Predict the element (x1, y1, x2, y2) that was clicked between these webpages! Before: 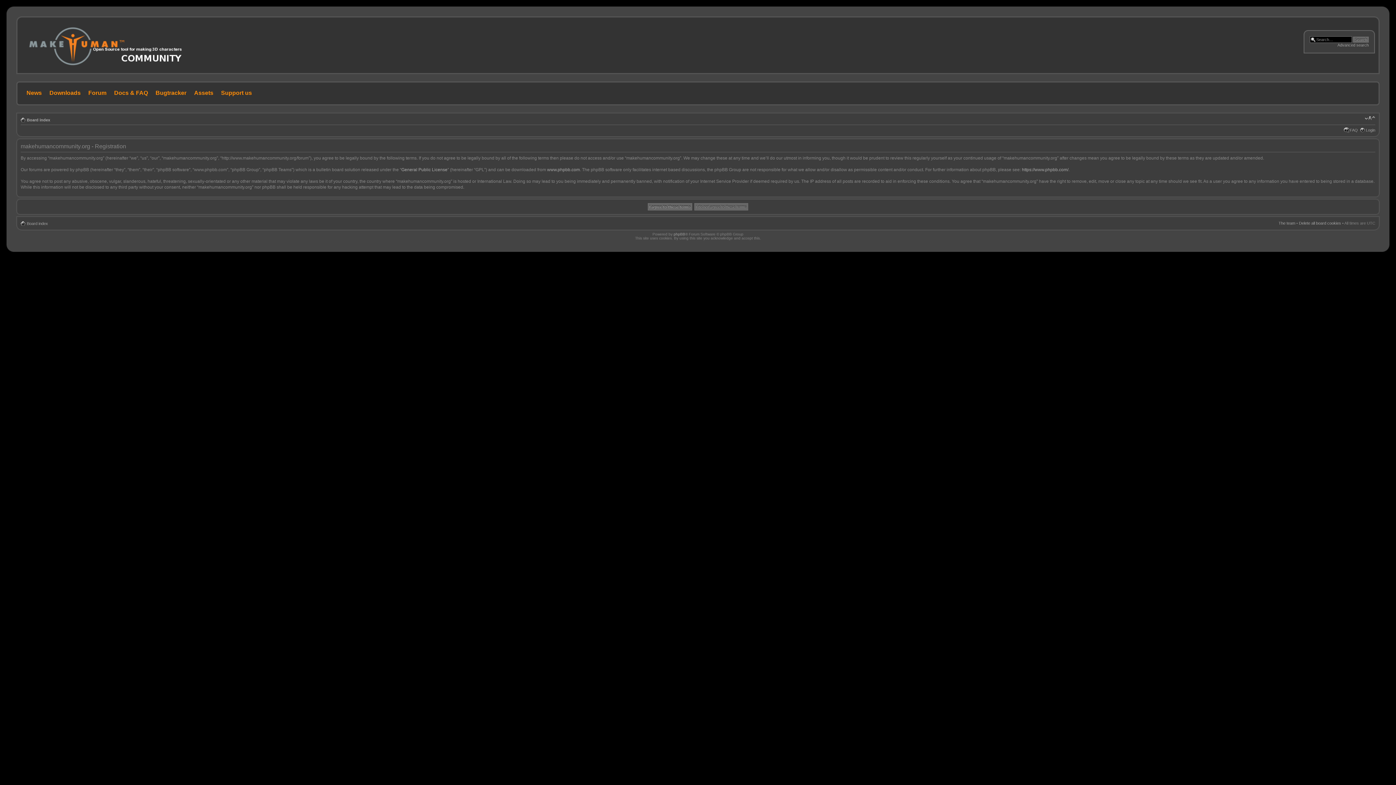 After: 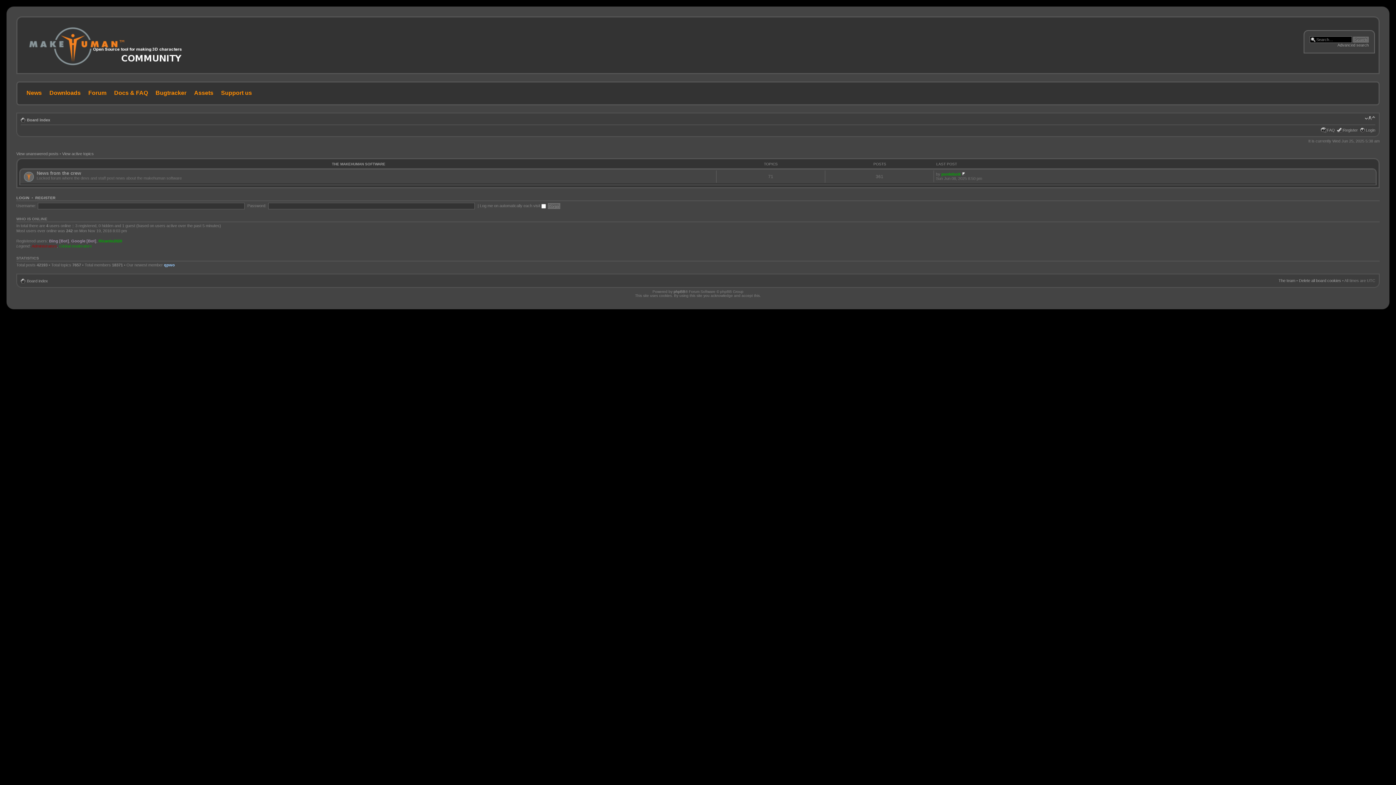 Action: bbox: (26, 221, 48, 225) label: Board index